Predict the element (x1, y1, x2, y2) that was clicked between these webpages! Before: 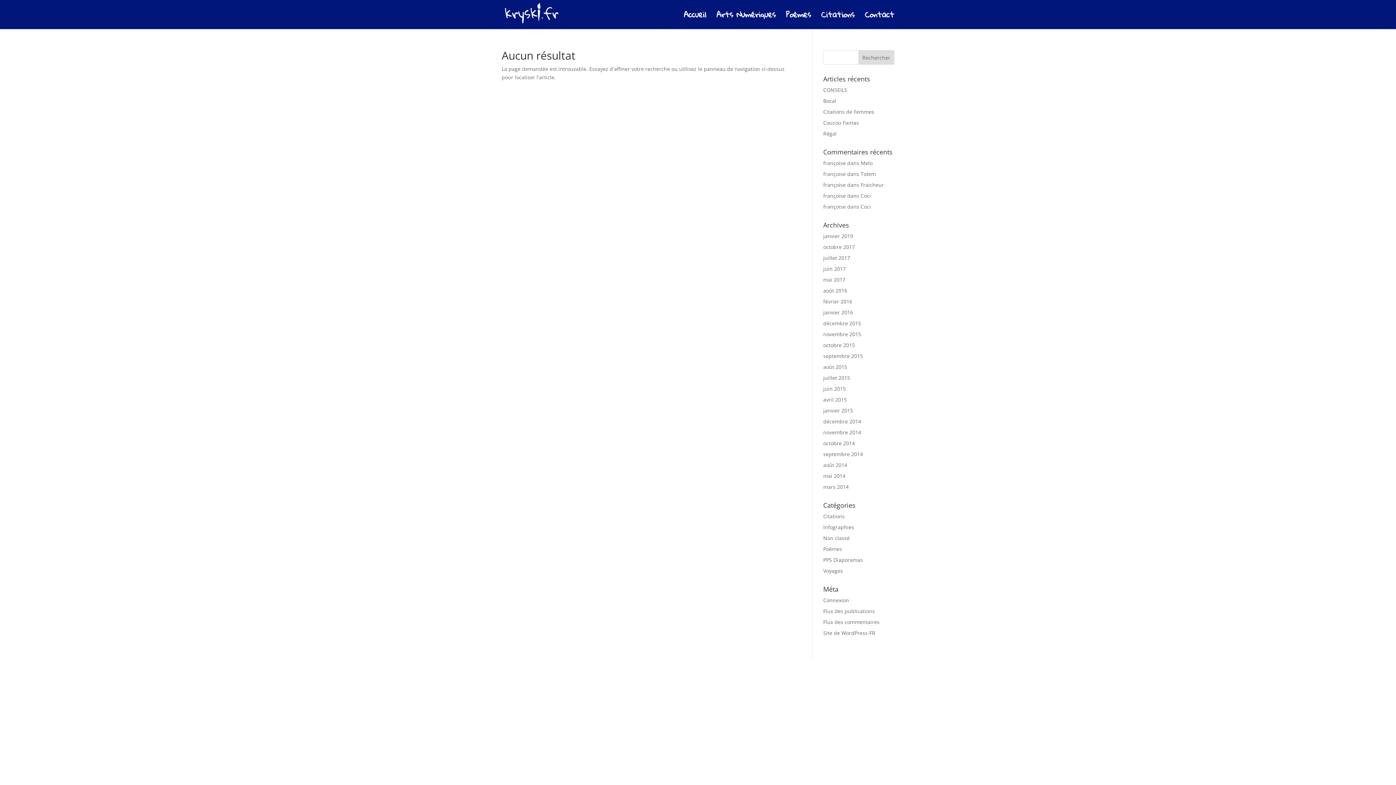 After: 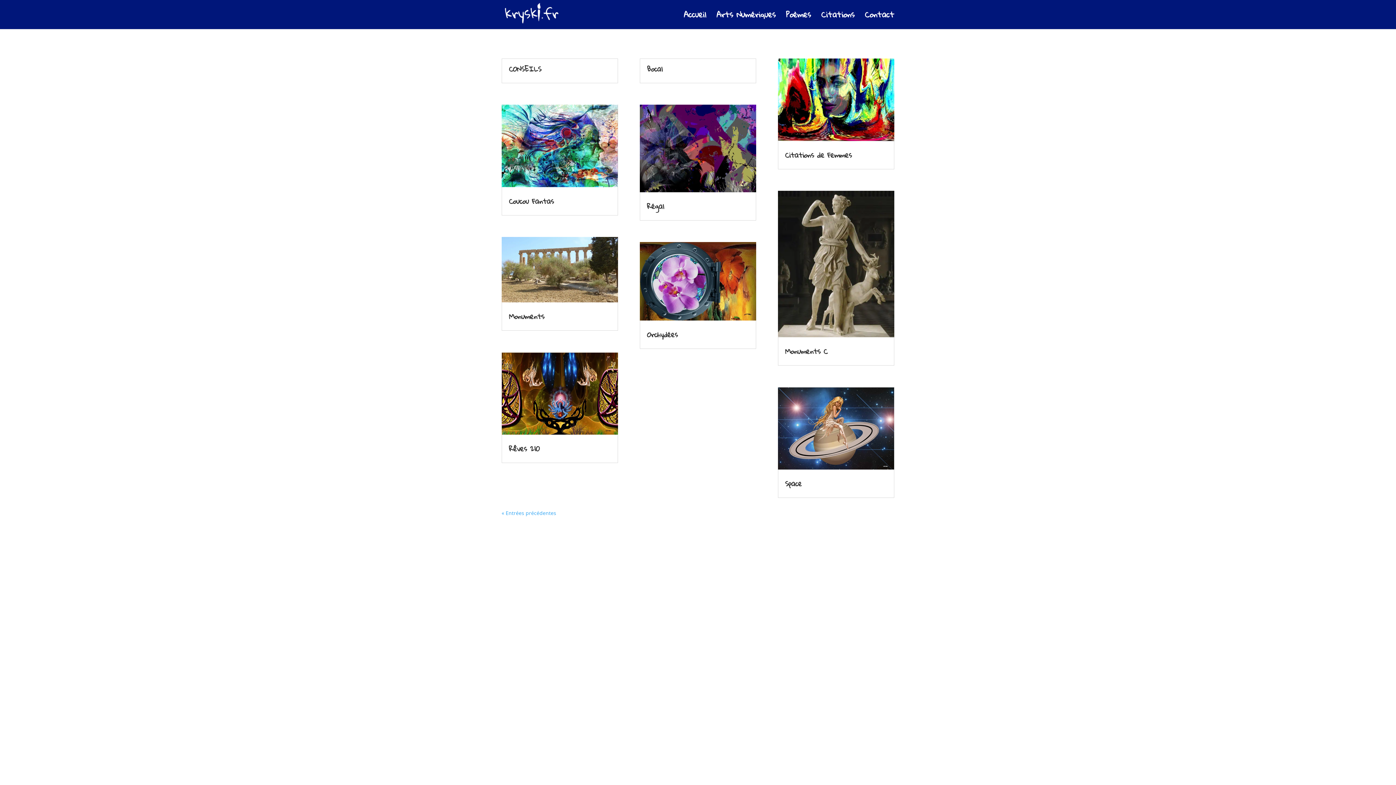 Action: label: mars 2014 bbox: (823, 483, 848, 490)